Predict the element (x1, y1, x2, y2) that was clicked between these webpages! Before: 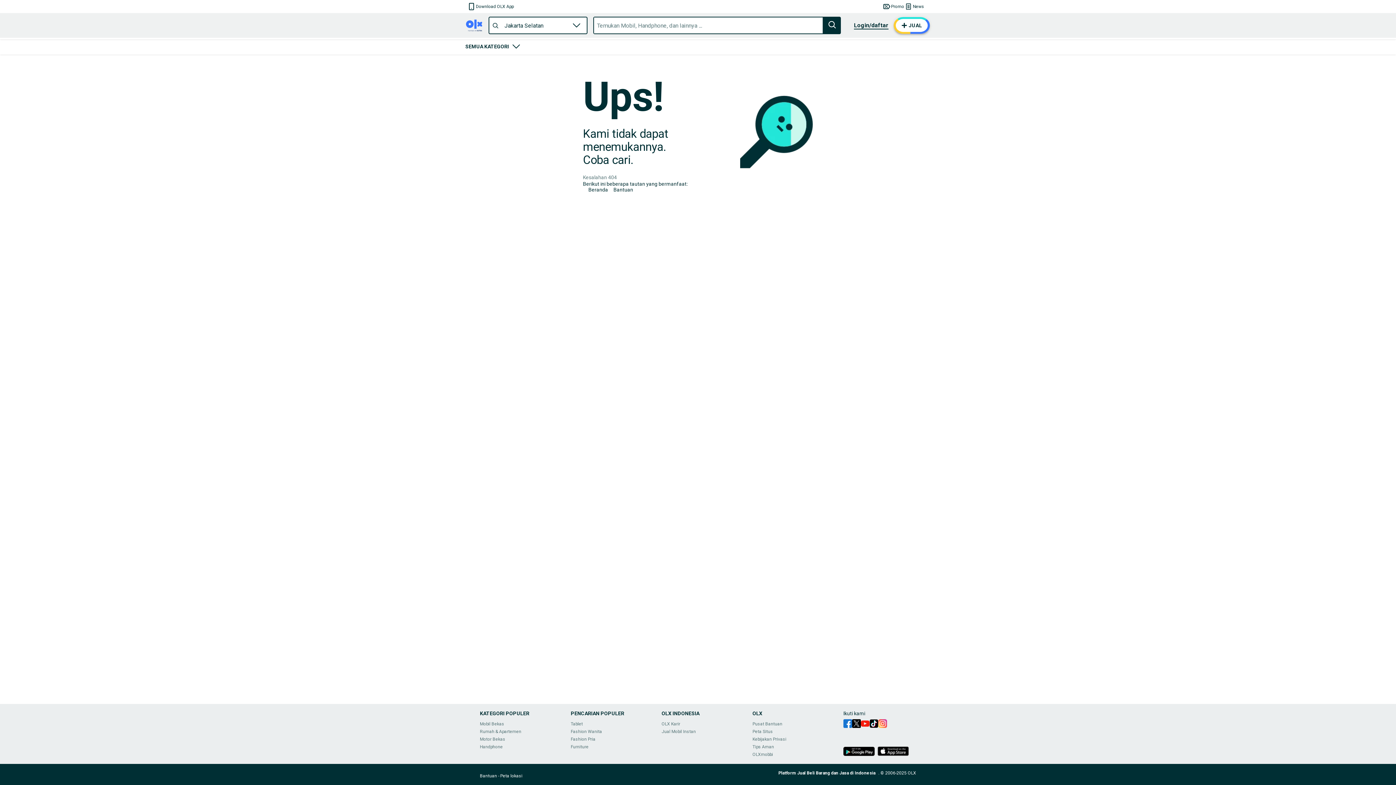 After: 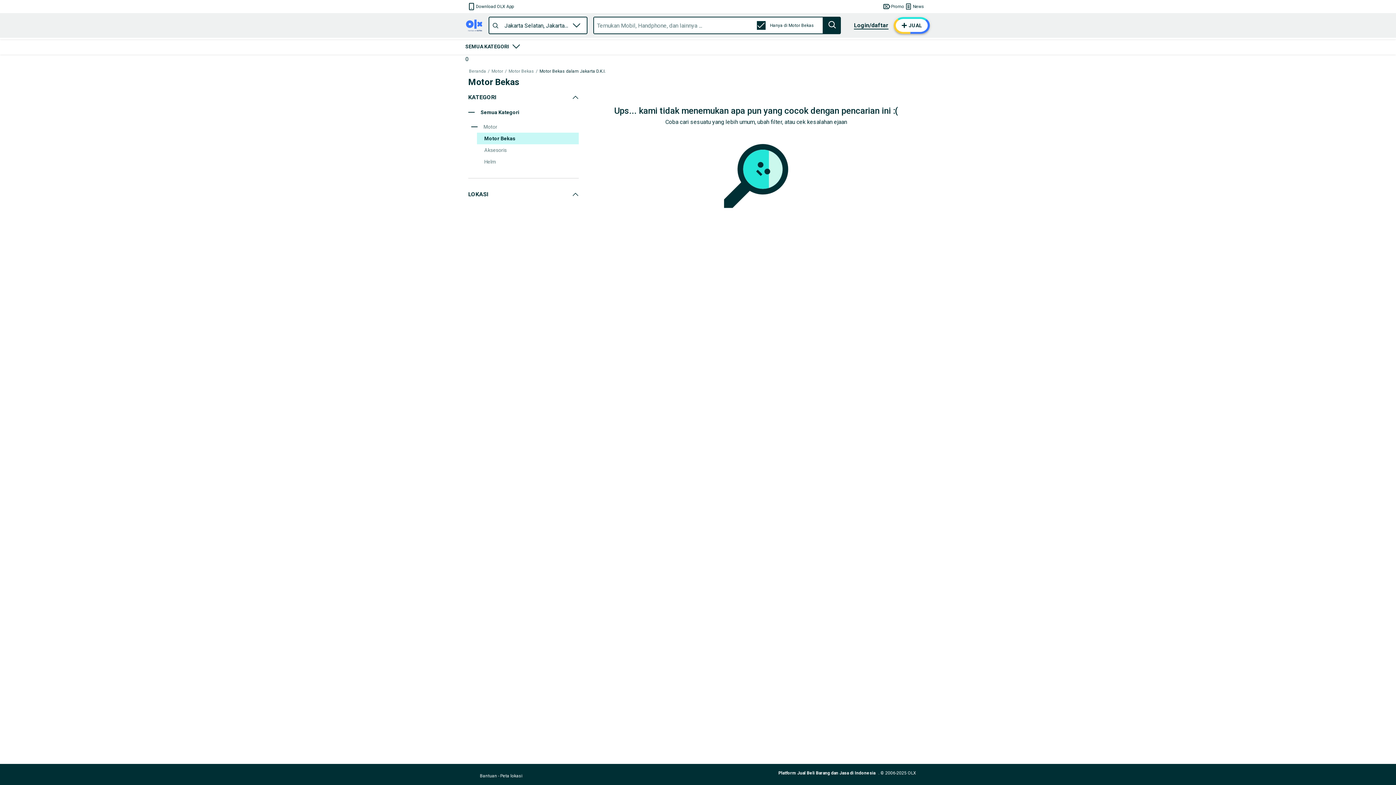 Action: label: Motor Bekas bbox: (480, 737, 505, 742)